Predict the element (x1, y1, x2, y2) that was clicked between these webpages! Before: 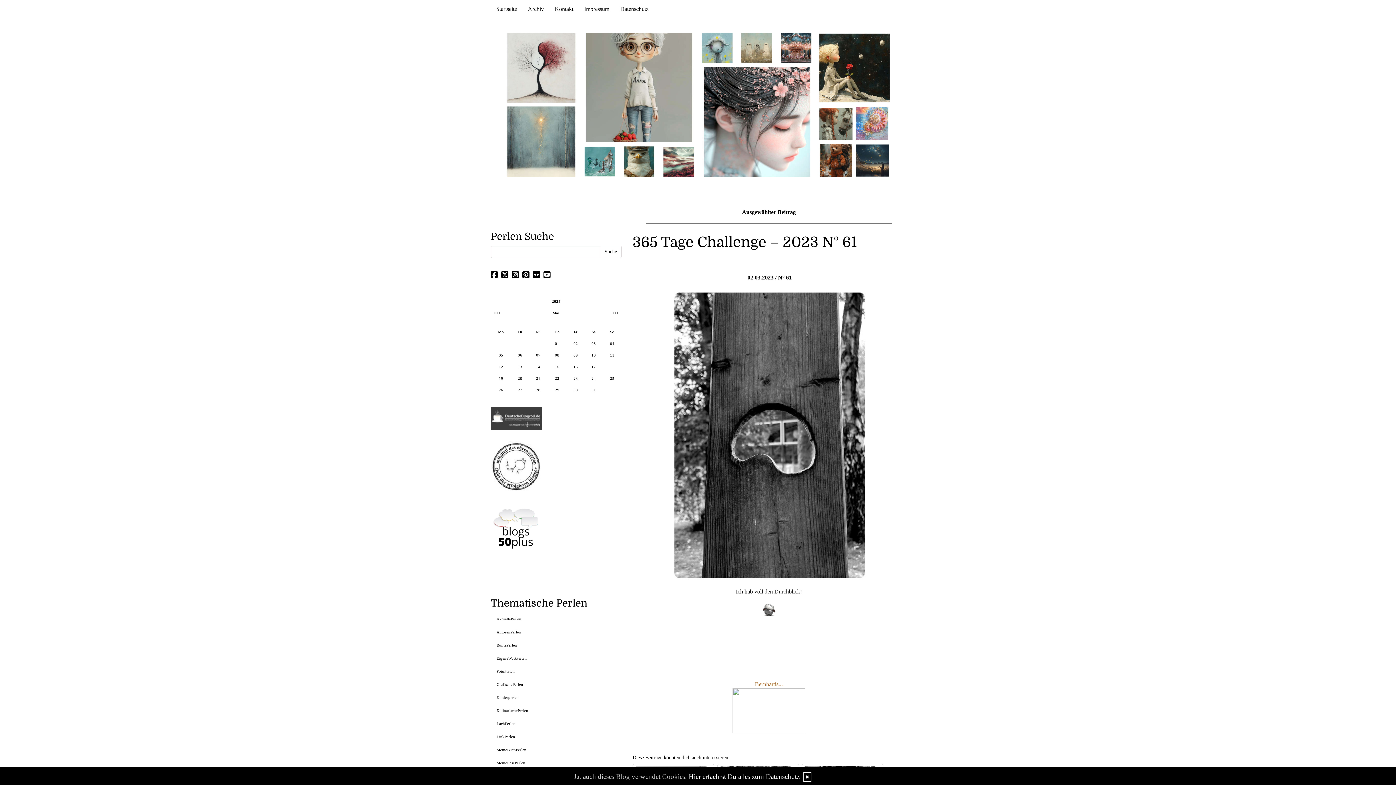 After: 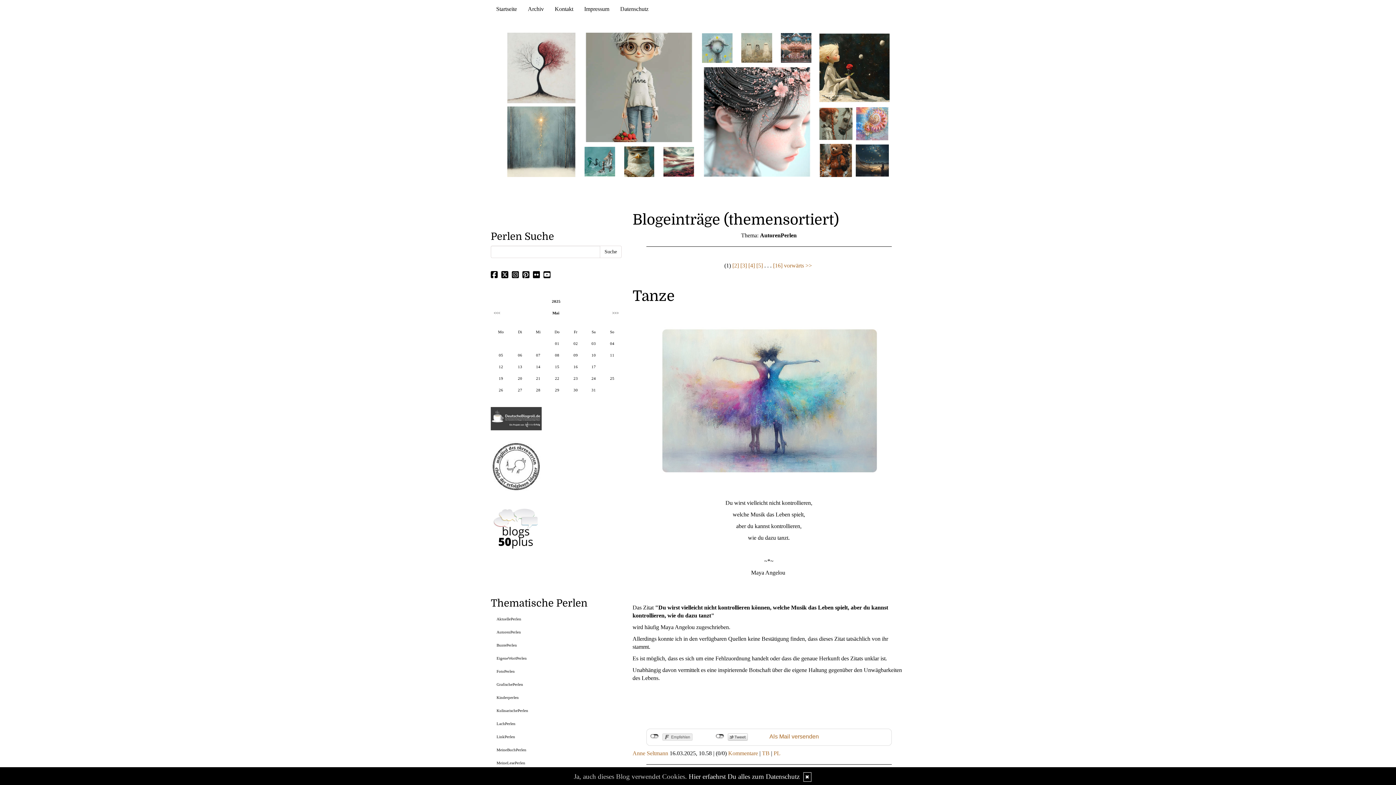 Action: bbox: (496, 630, 521, 634) label: AutorenPerlen